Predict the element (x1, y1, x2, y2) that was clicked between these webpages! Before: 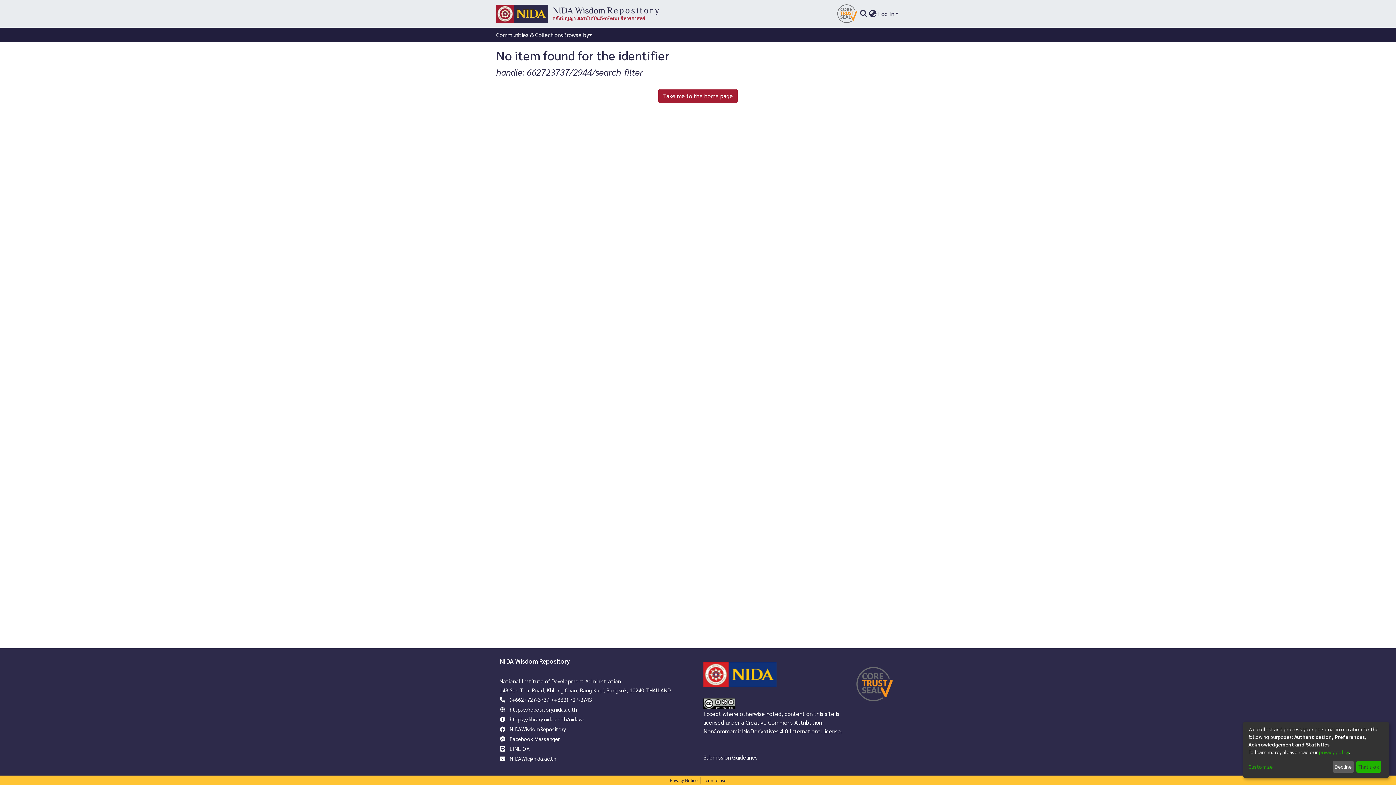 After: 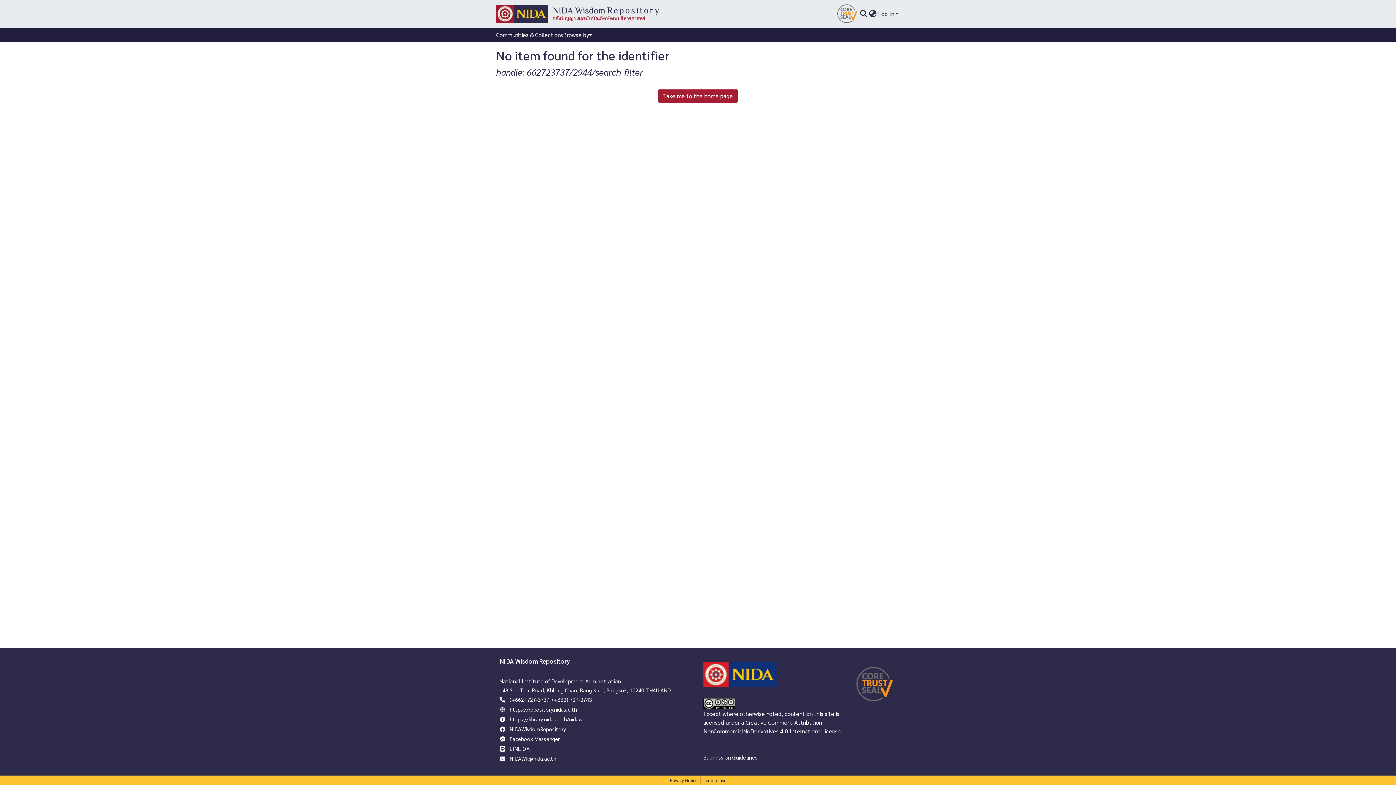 Action: bbox: (1332, 761, 1354, 773) label: Decline